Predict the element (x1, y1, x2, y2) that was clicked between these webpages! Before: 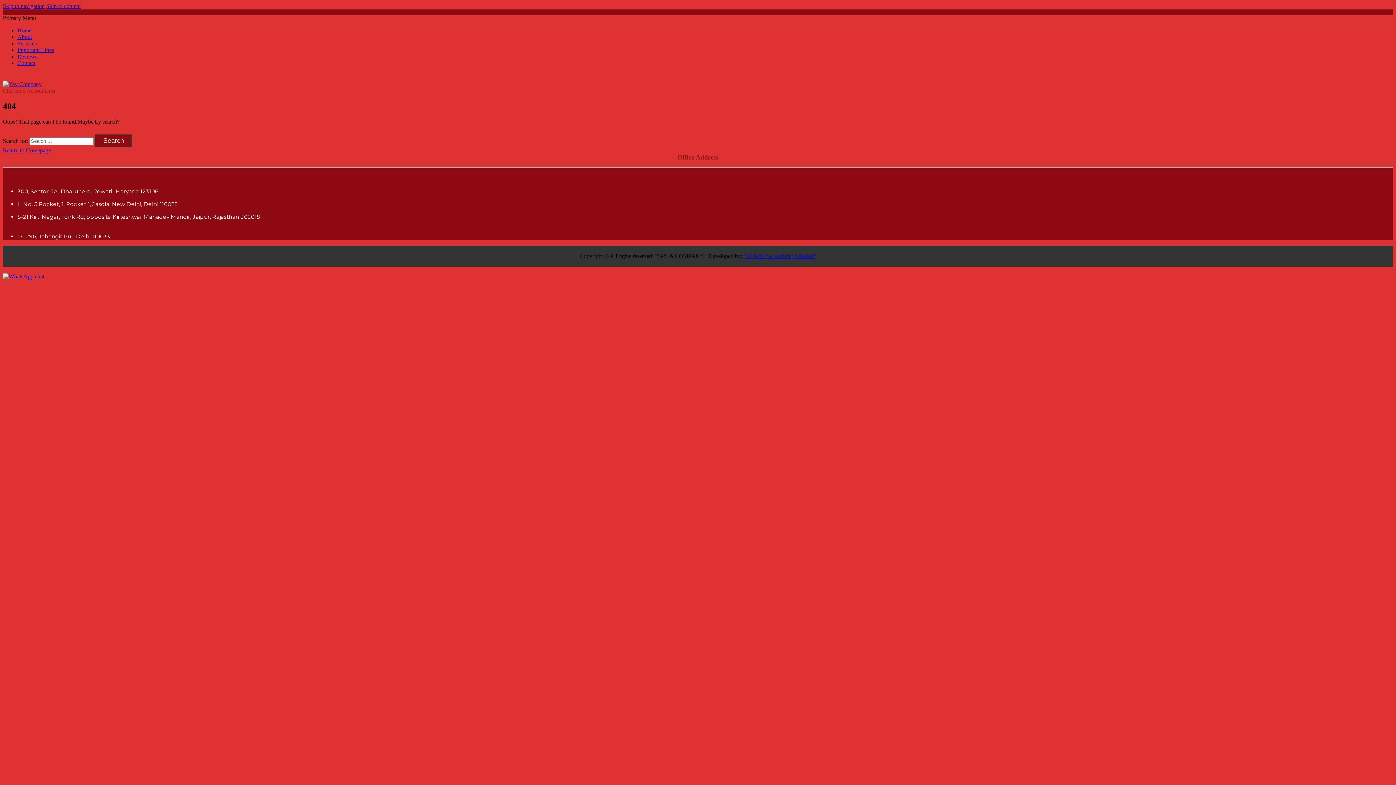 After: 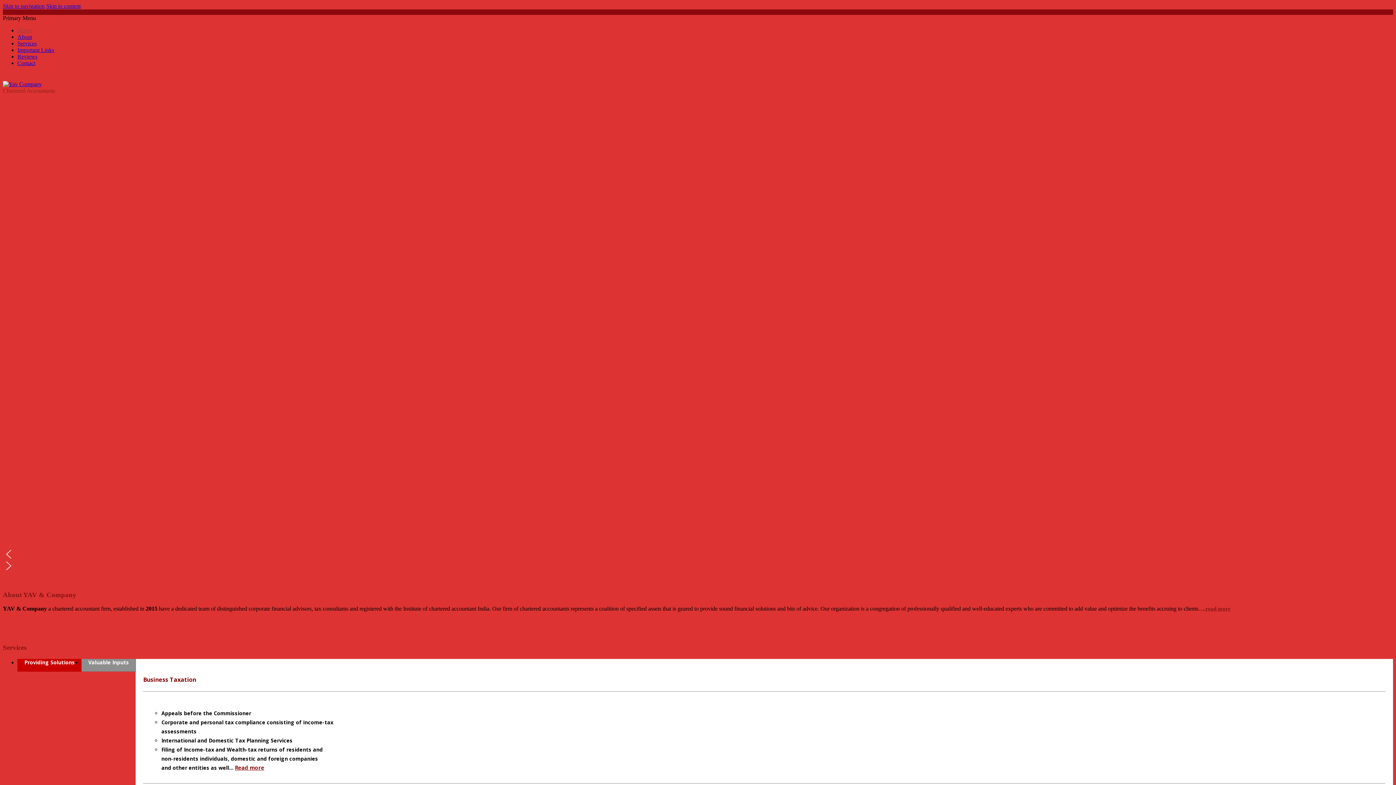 Action: bbox: (2, 147, 50, 153) label: Return to Homepage